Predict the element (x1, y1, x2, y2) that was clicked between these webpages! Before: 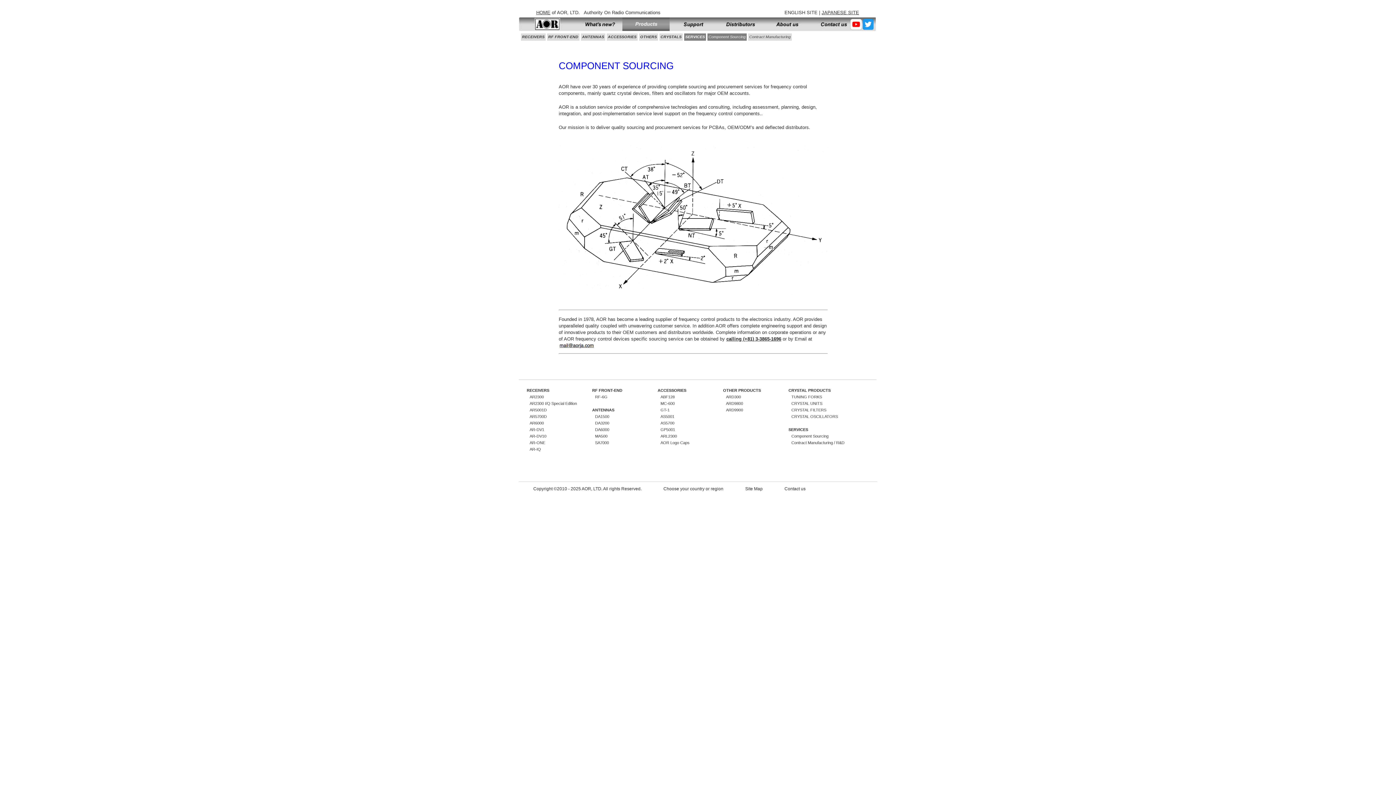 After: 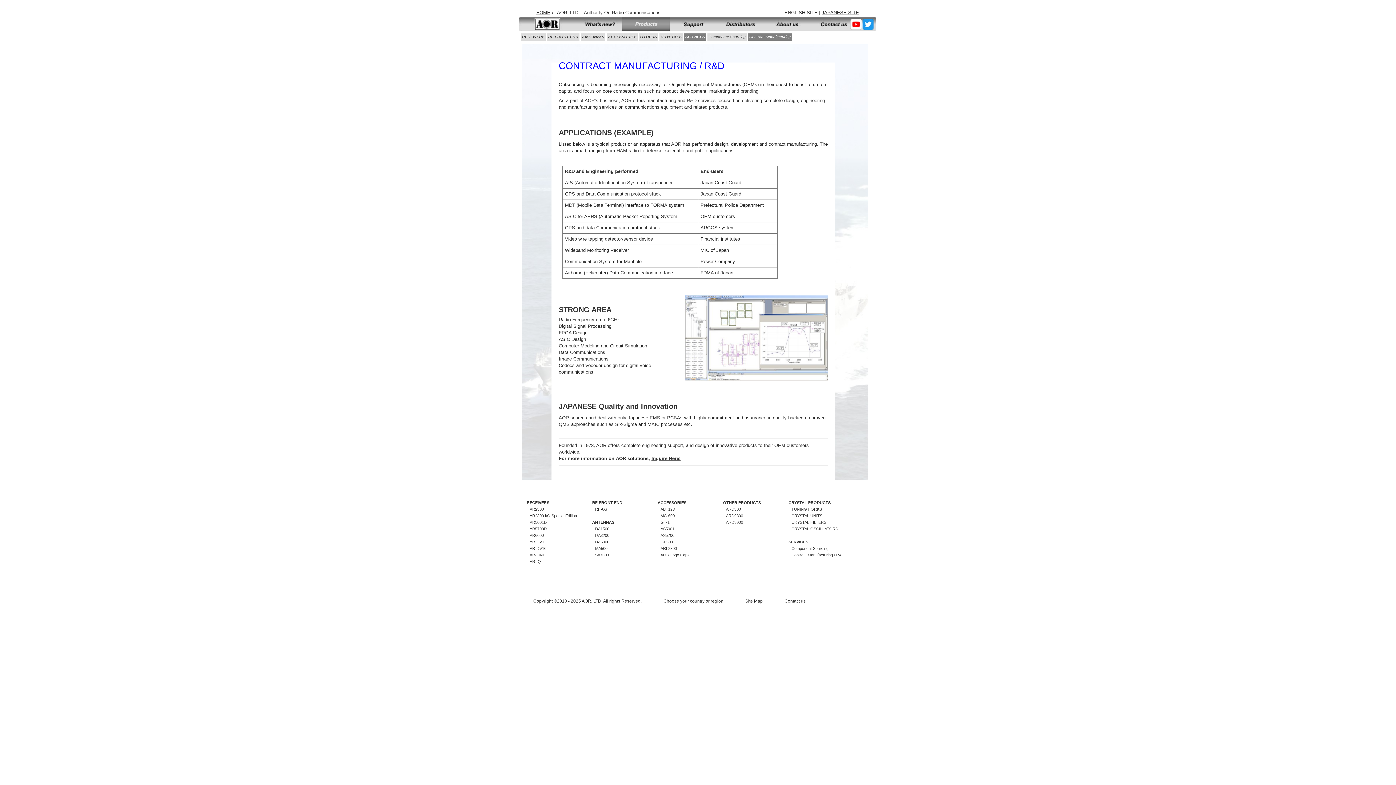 Action: label: Contract Manufacturing / R&D bbox: (791, 439, 854, 446)